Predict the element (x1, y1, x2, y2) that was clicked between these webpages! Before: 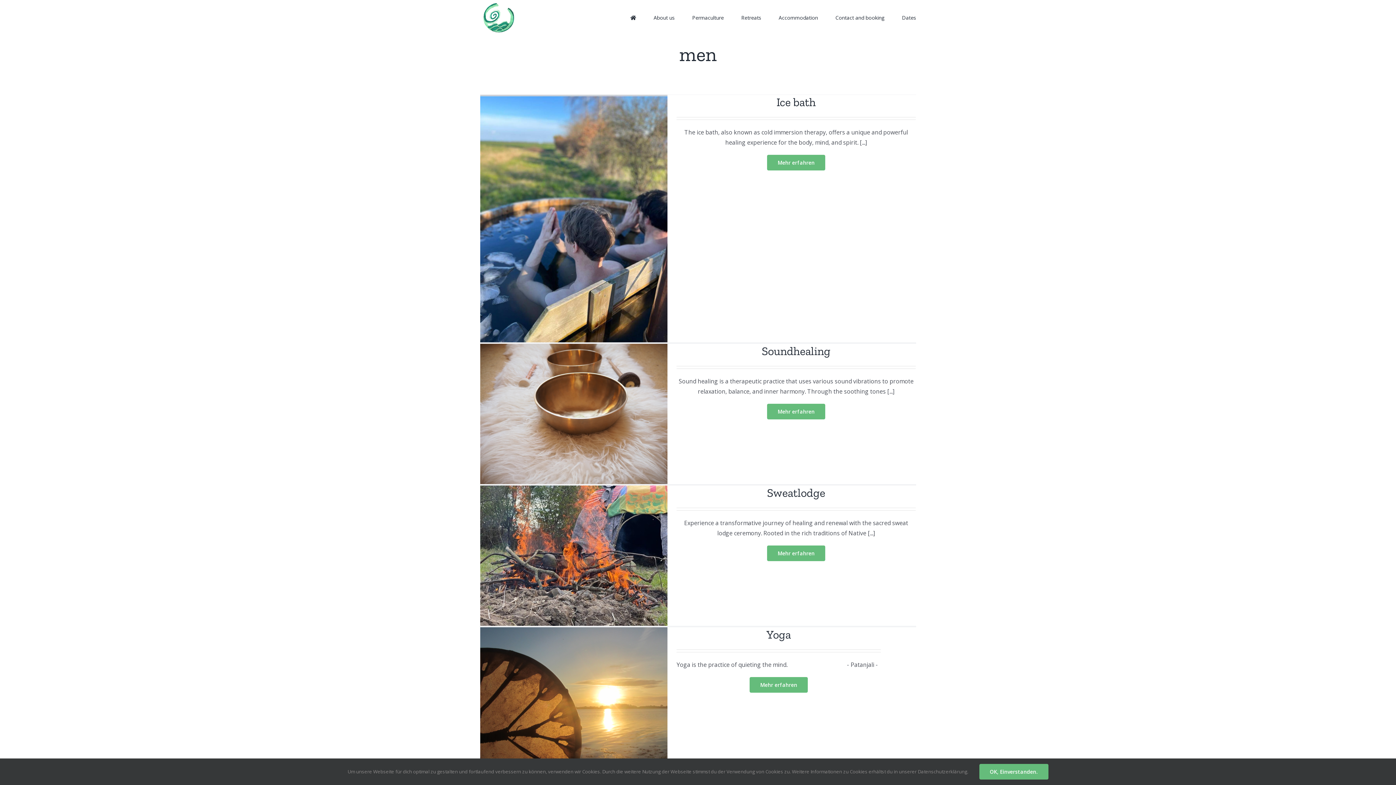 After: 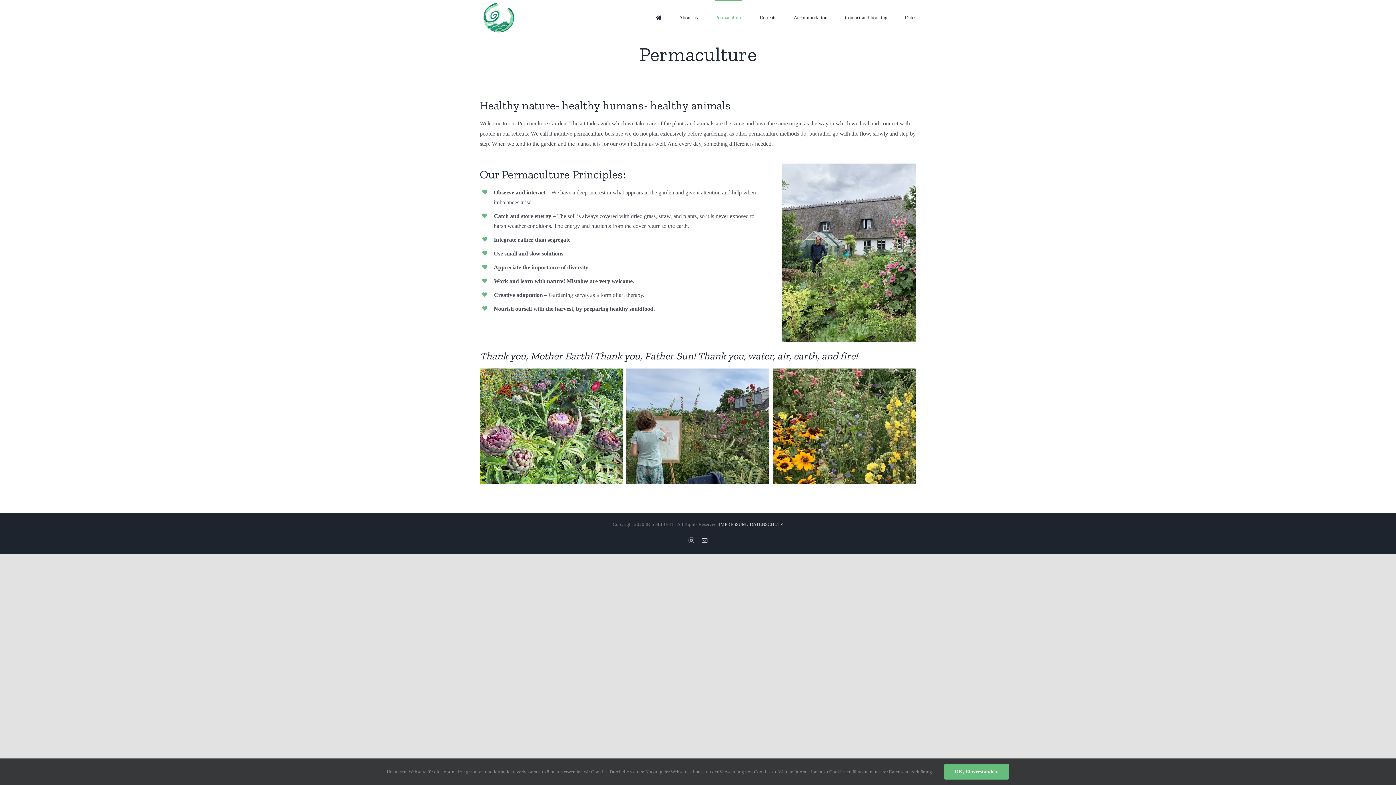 Action: label: Permaculture bbox: (692, 0, 724, 34)